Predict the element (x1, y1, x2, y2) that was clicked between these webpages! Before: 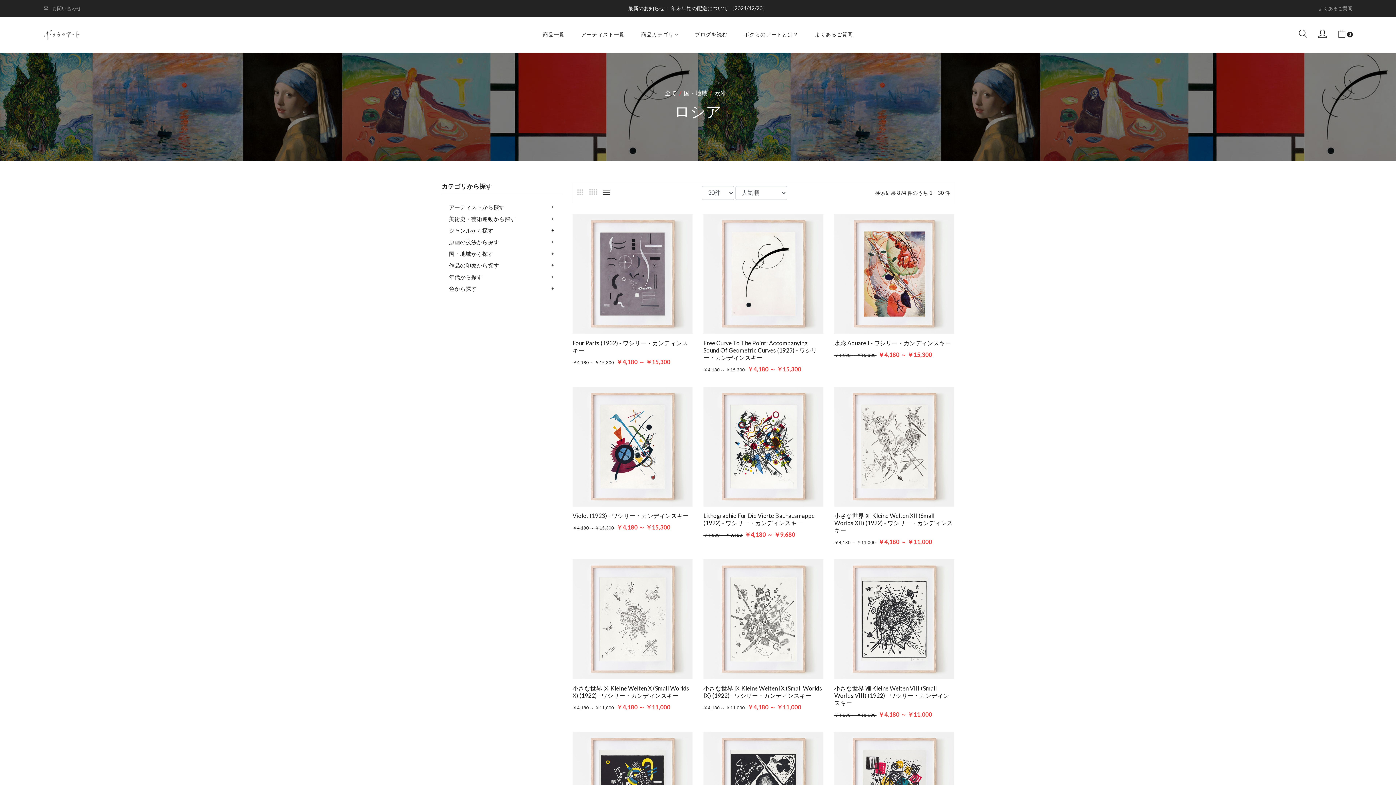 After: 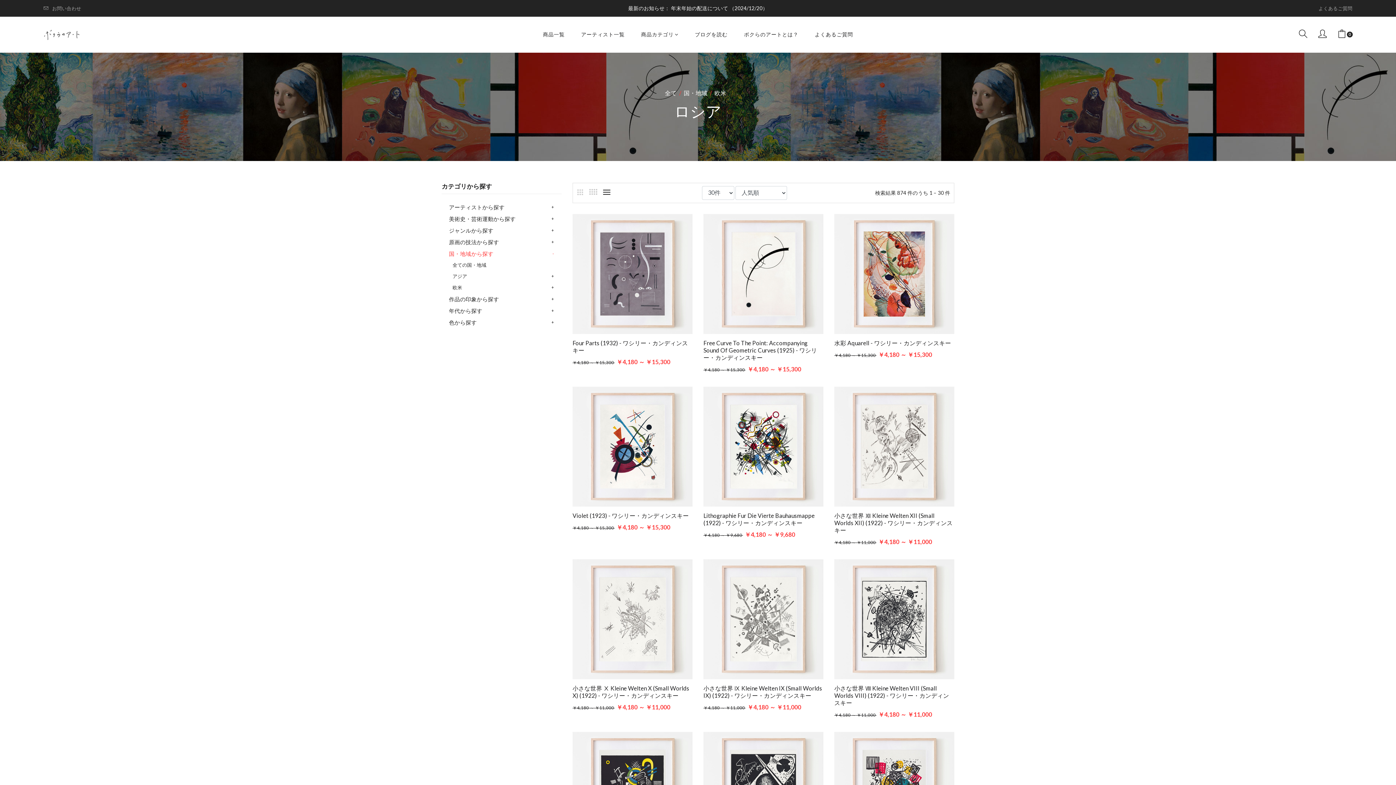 Action: bbox: (441, 248, 561, 259) label: 国・地域から探す